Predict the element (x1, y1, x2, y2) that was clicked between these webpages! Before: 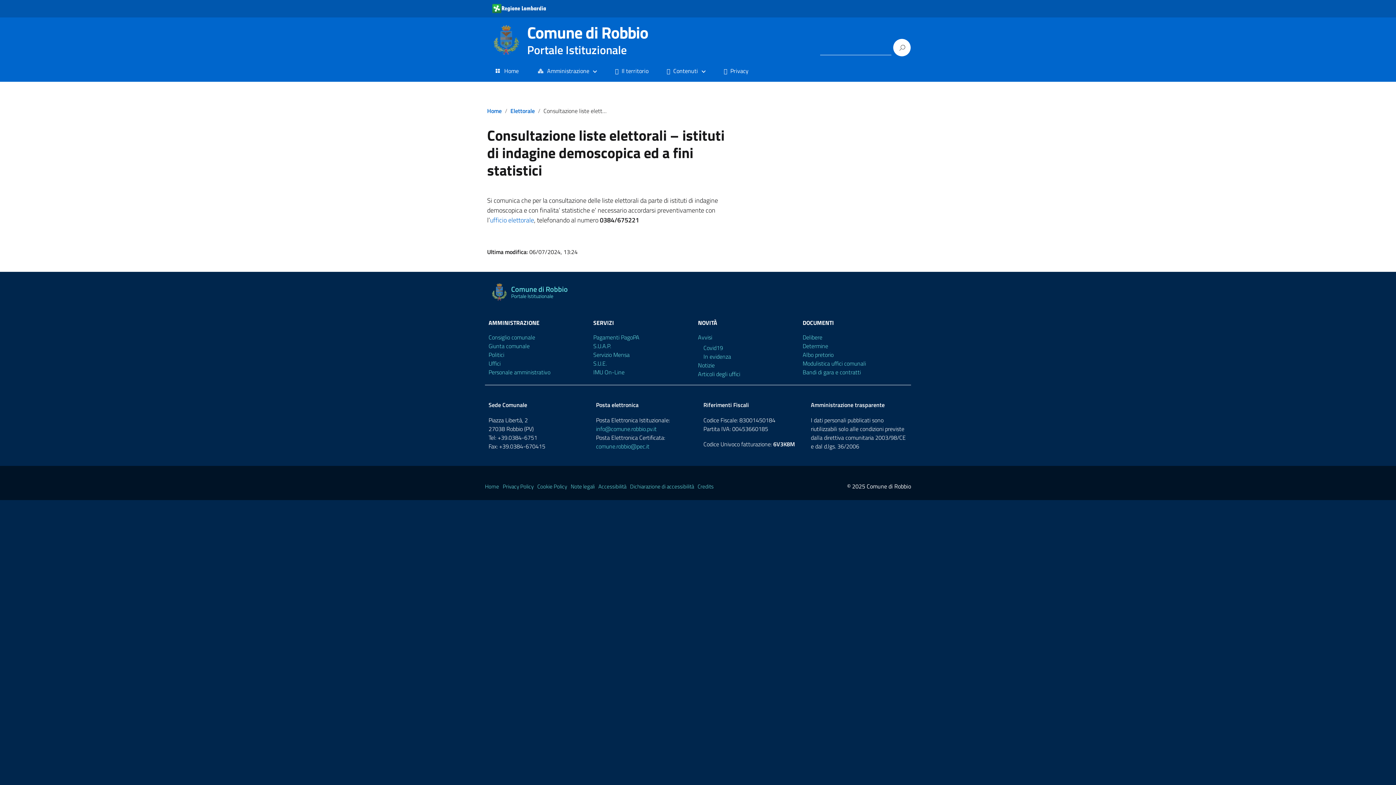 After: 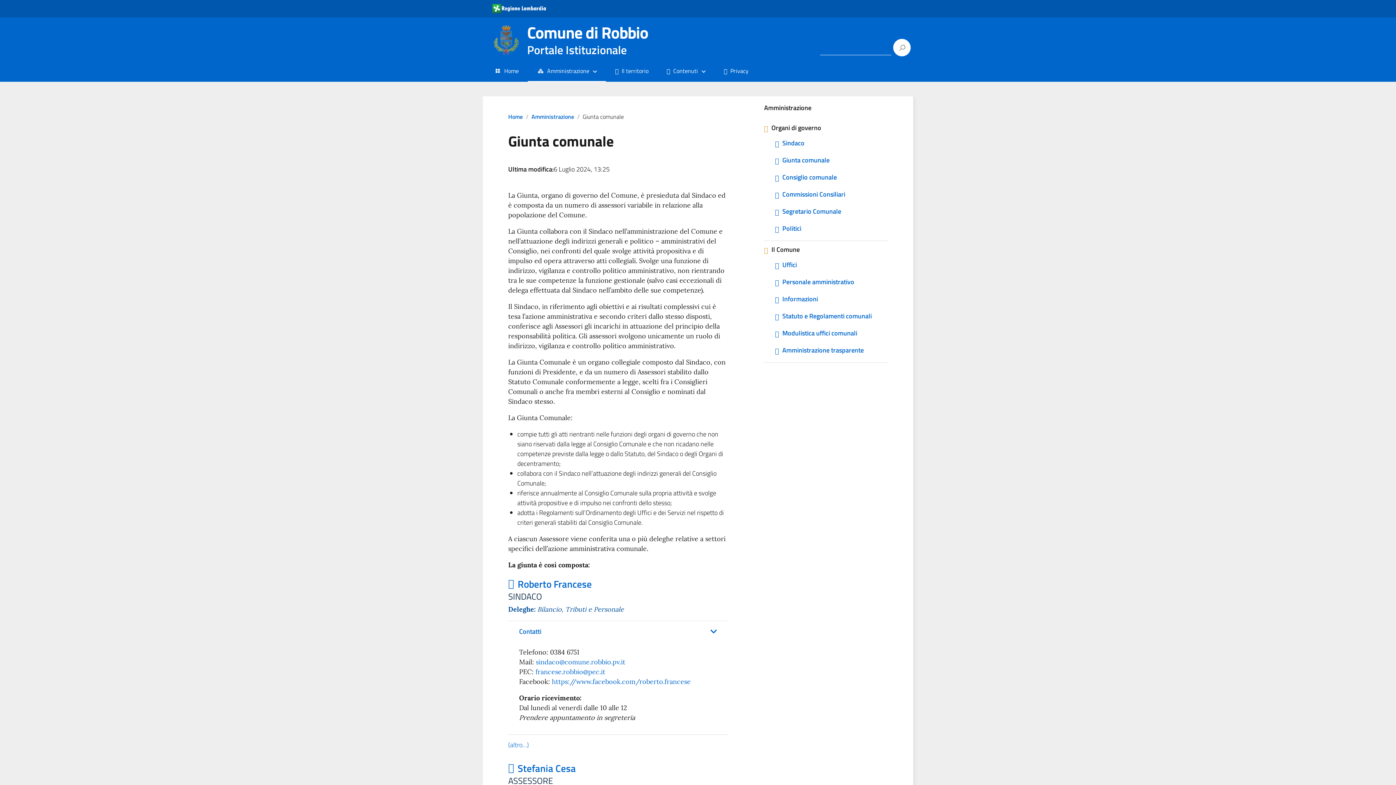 Action: label: Giunta comunale bbox: (488, 341, 529, 350)